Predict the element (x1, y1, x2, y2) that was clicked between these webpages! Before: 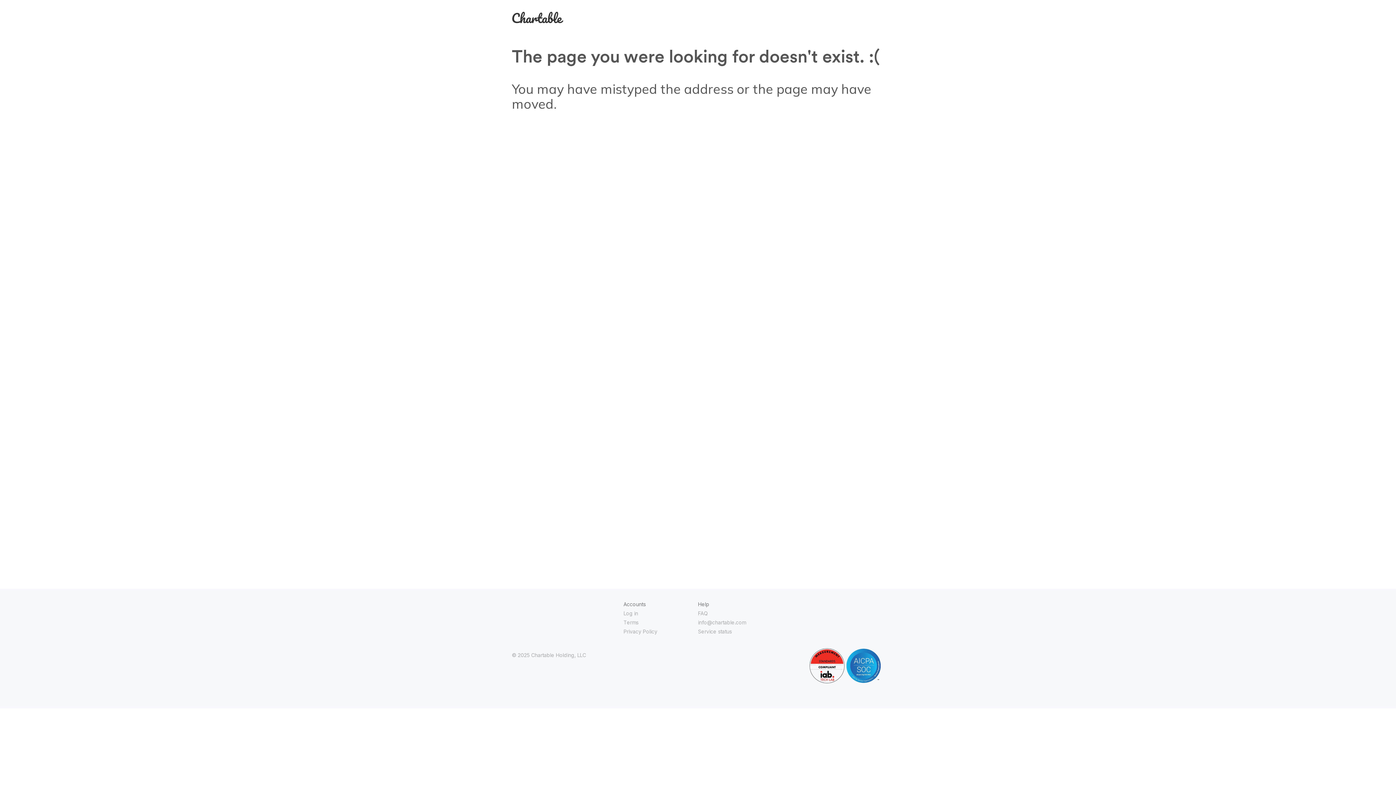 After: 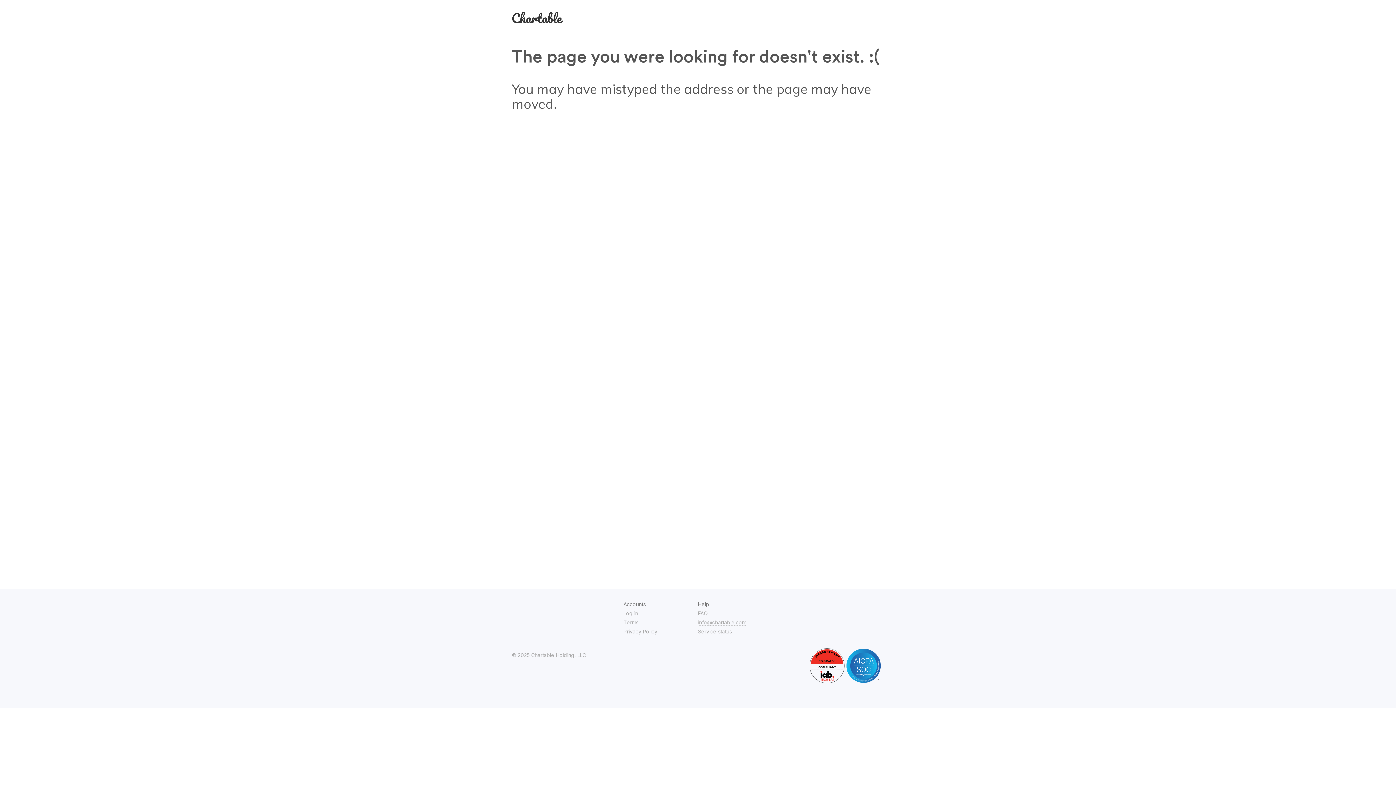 Action: bbox: (698, 619, 746, 625) label: info@chartable.com